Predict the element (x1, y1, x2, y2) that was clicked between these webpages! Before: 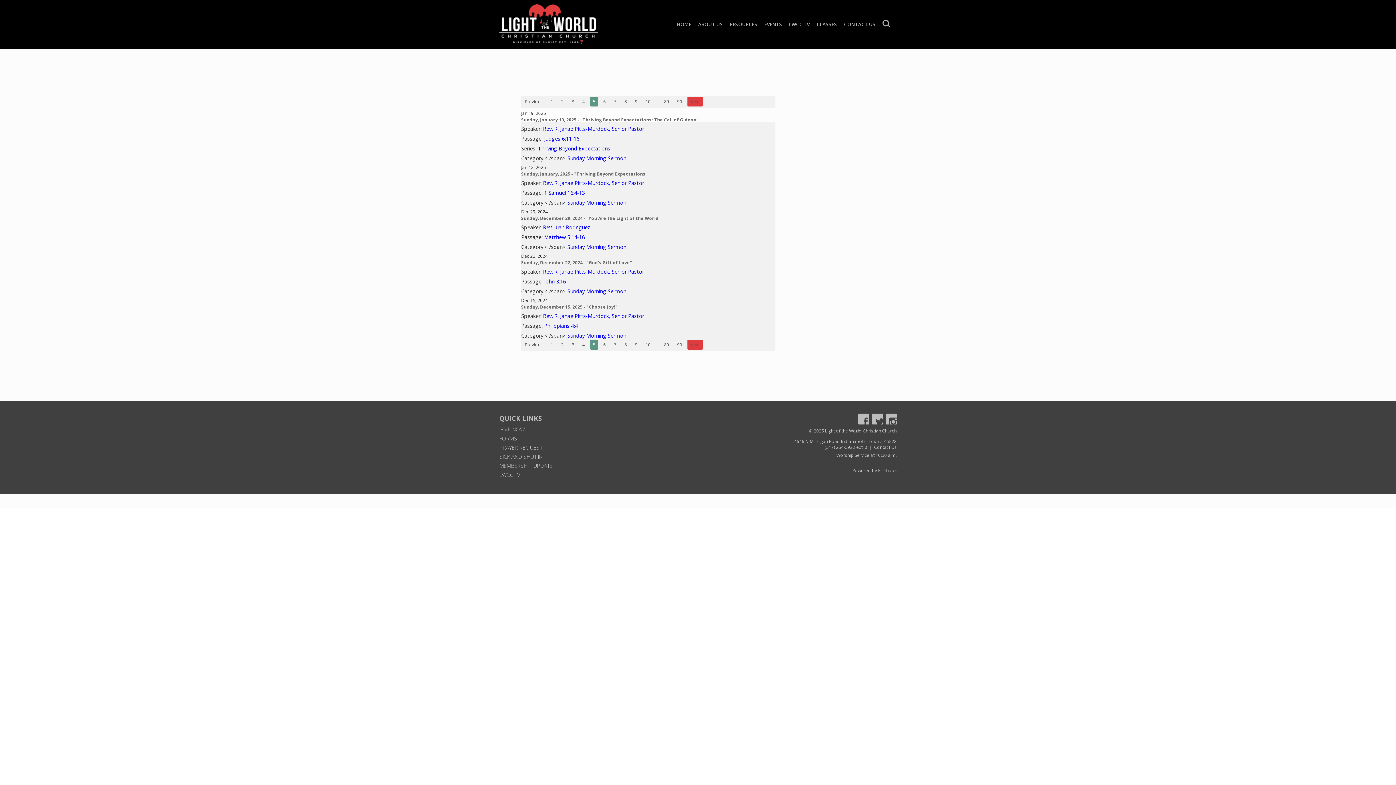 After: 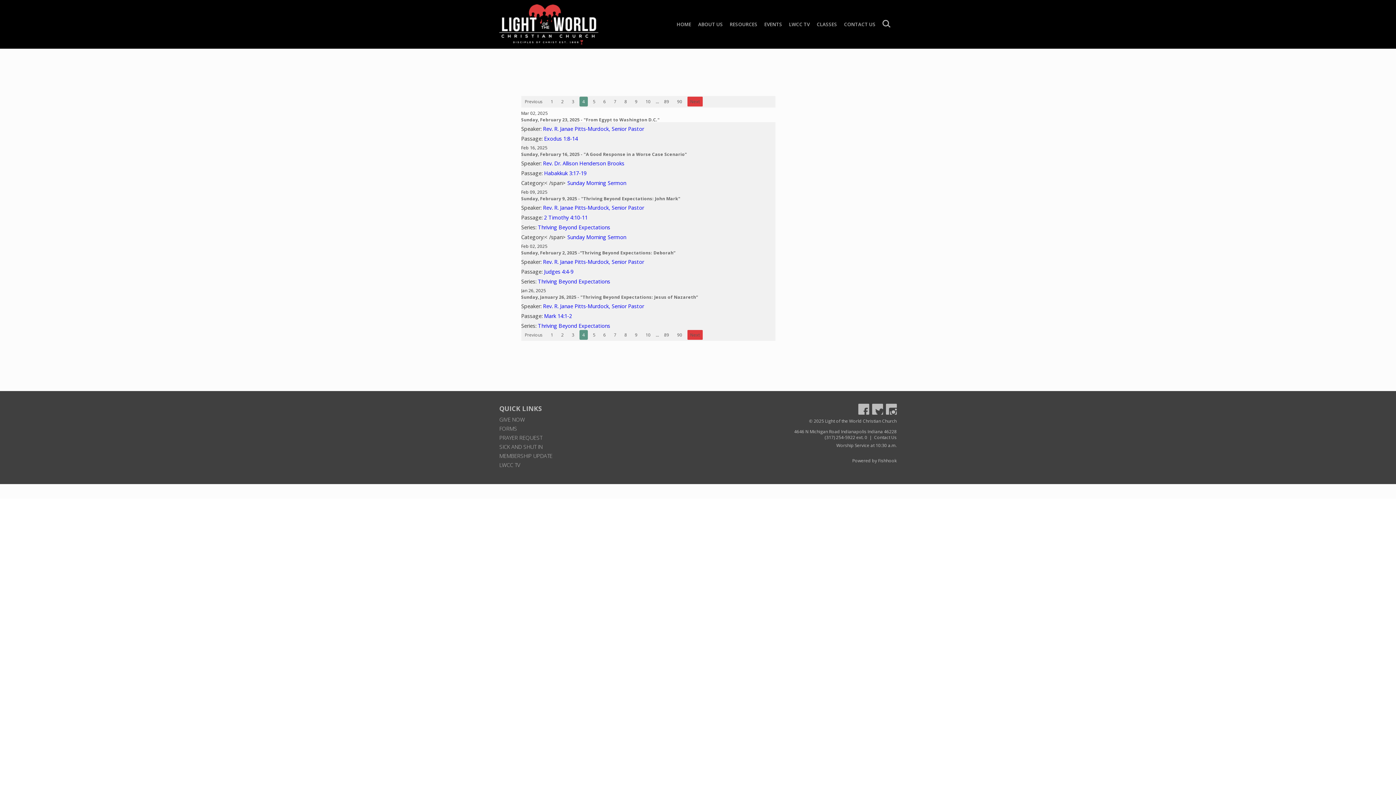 Action: label: 4 bbox: (579, 340, 587, 349)